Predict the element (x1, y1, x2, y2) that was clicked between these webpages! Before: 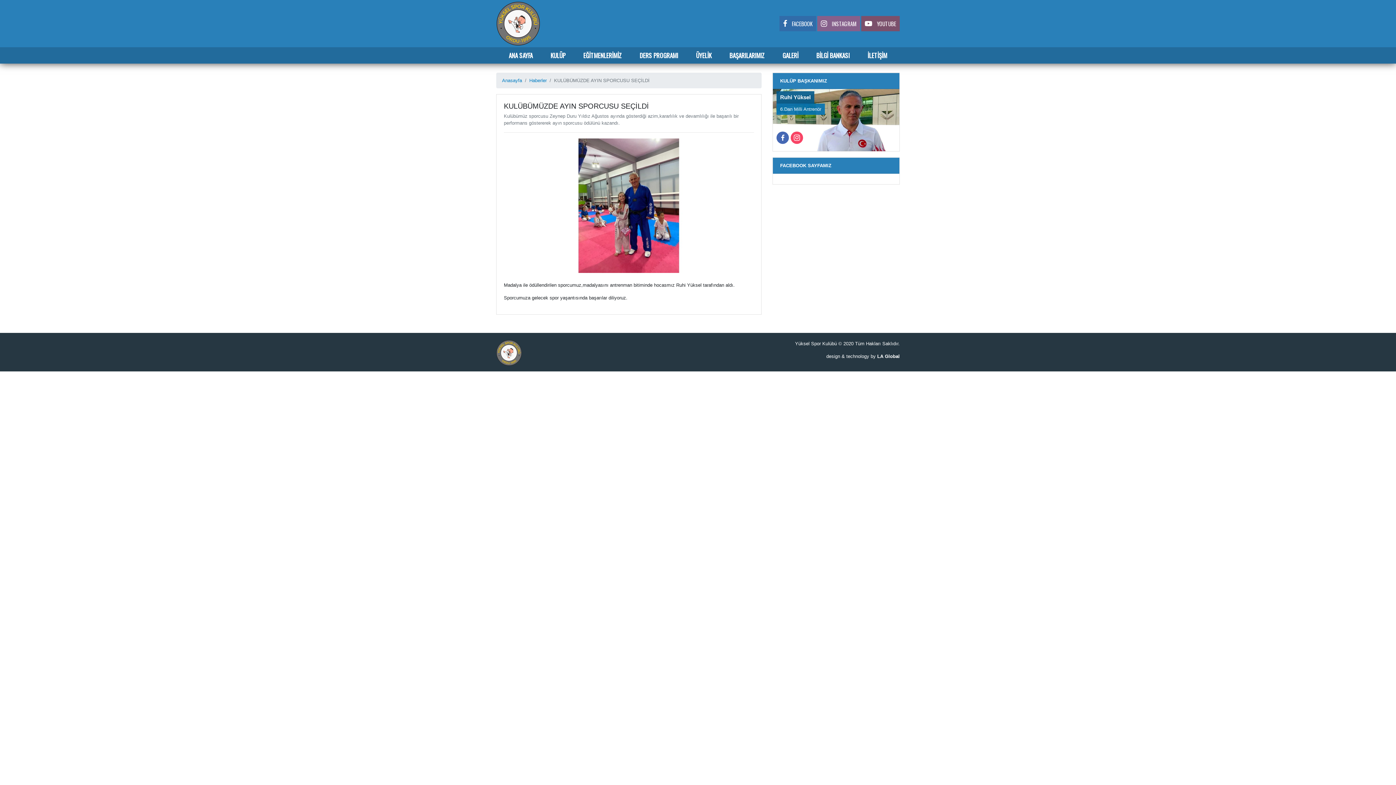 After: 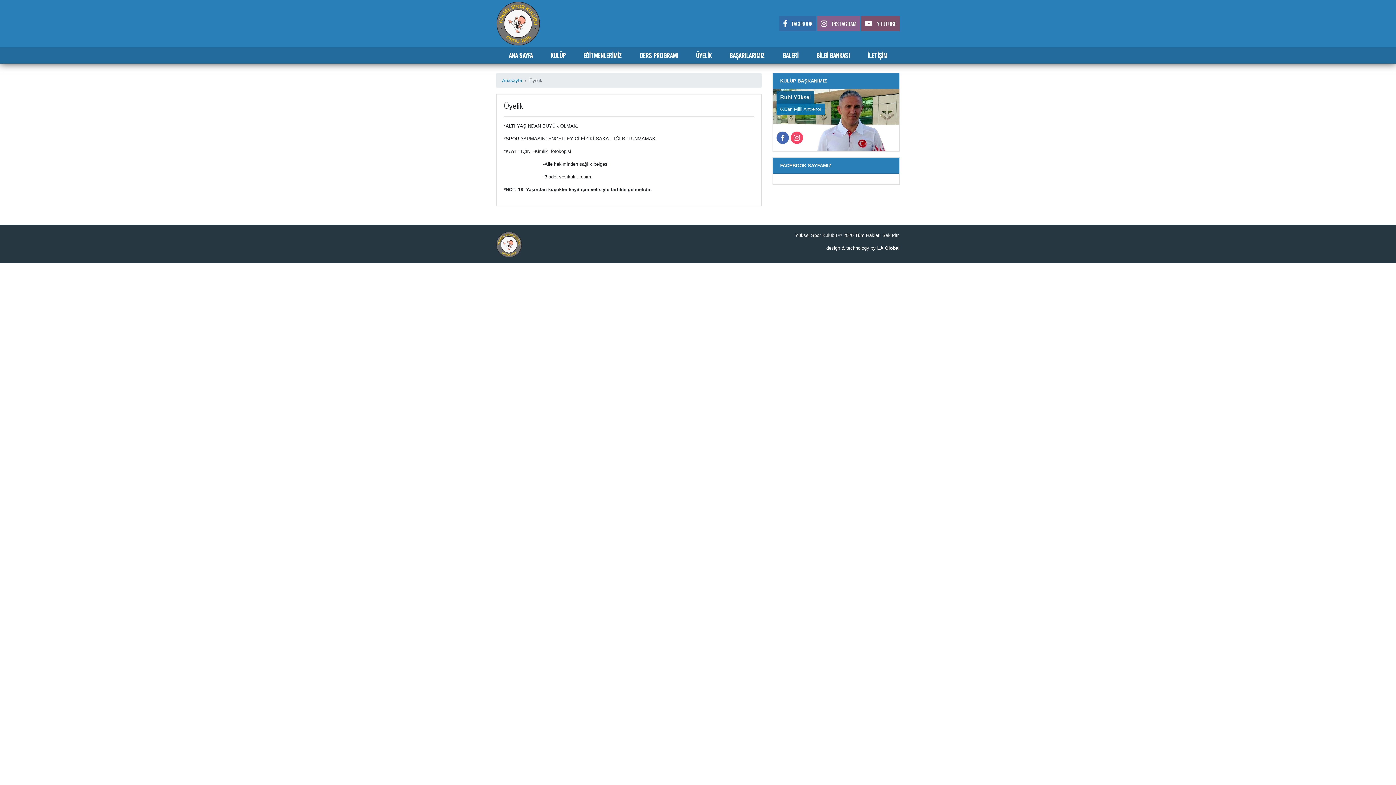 Action: label: ÜYELİK bbox: (687, 47, 720, 63)